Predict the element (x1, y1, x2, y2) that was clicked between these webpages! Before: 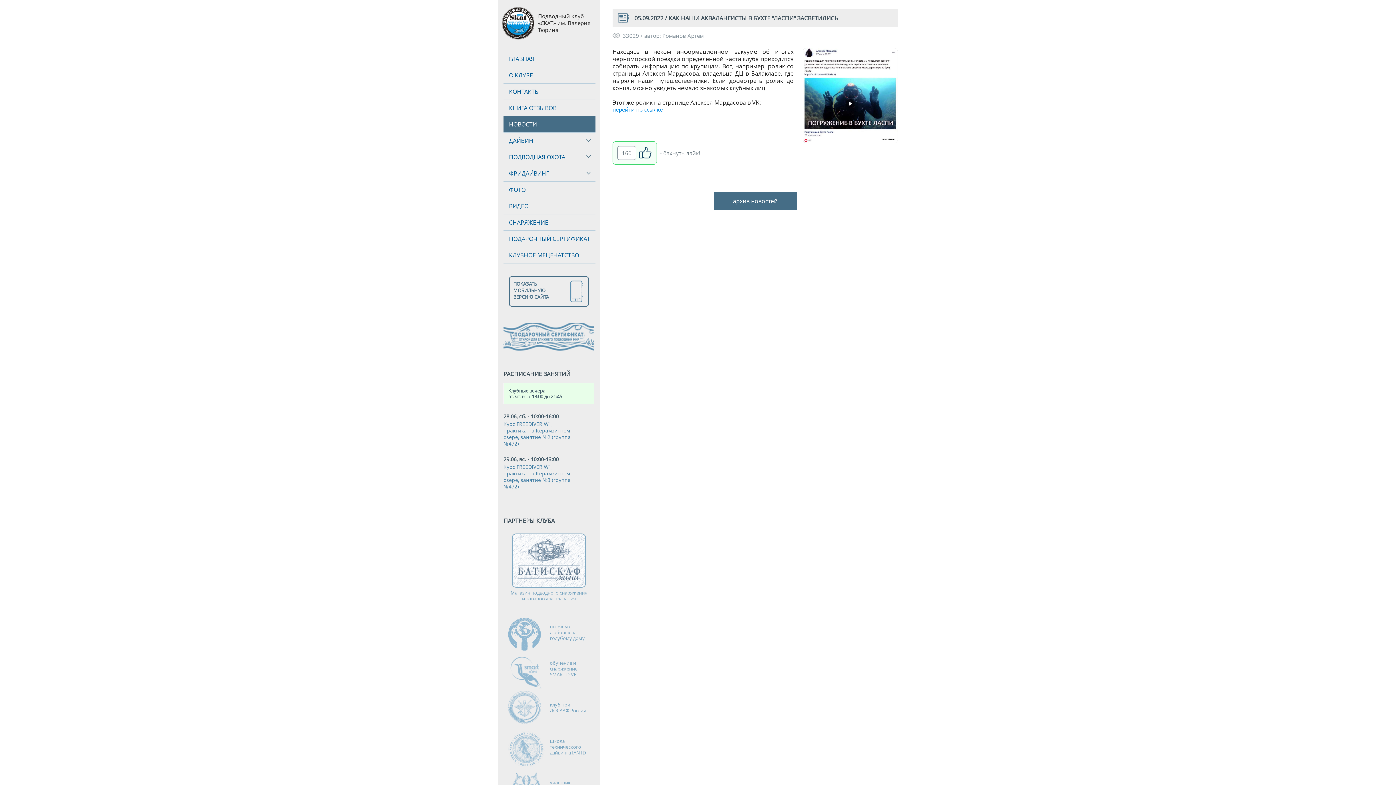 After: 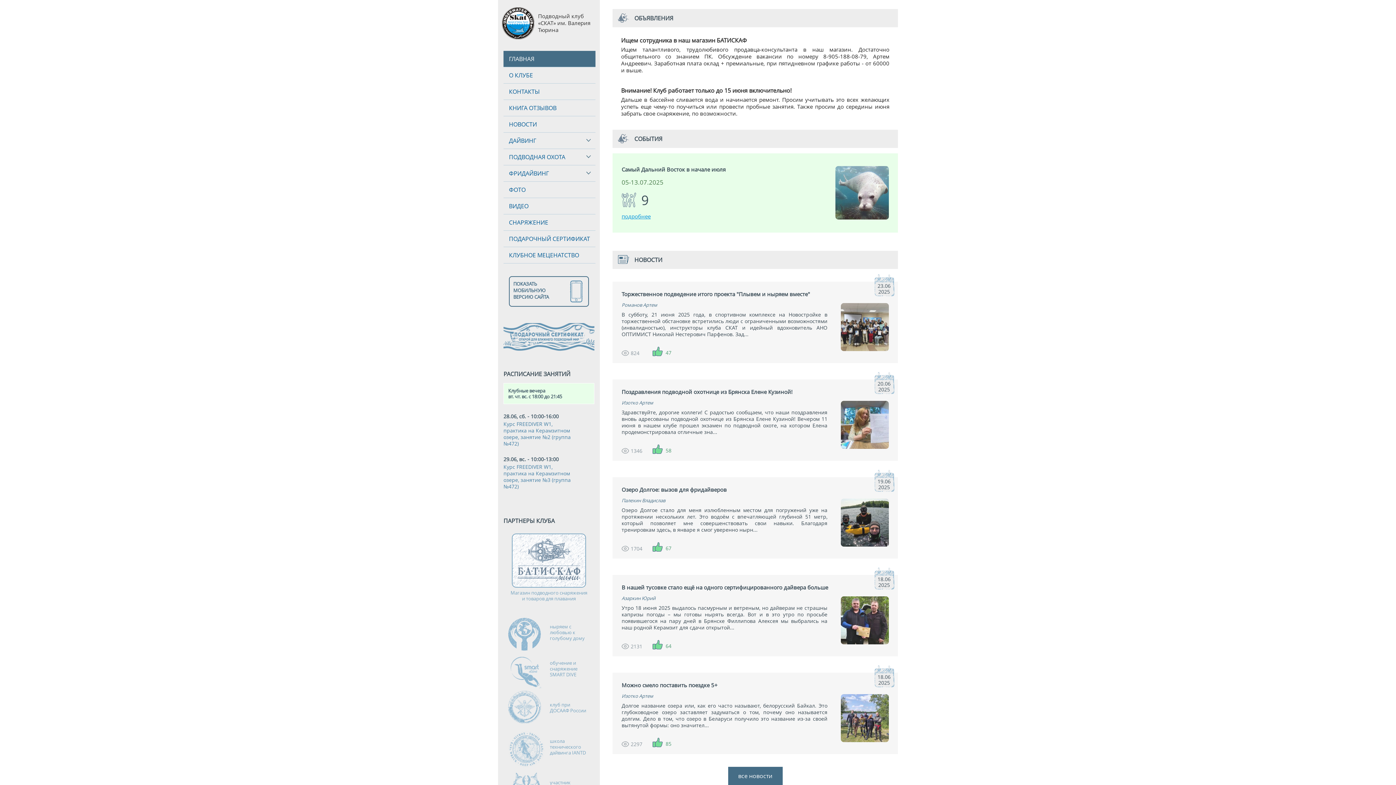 Action: bbox: (538, 12, 600, 33) label: Подводный клуб «СКАТ» им. Валерия Тюрина